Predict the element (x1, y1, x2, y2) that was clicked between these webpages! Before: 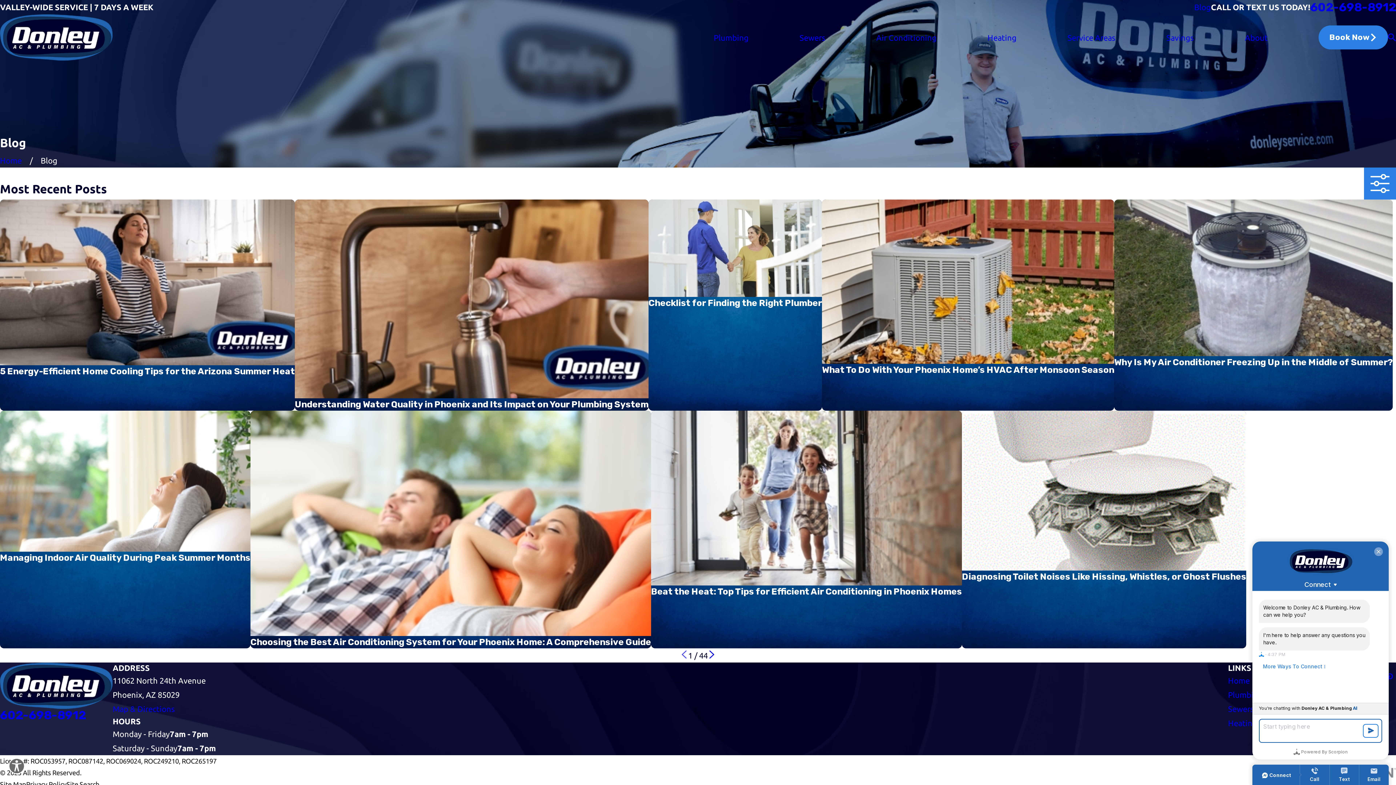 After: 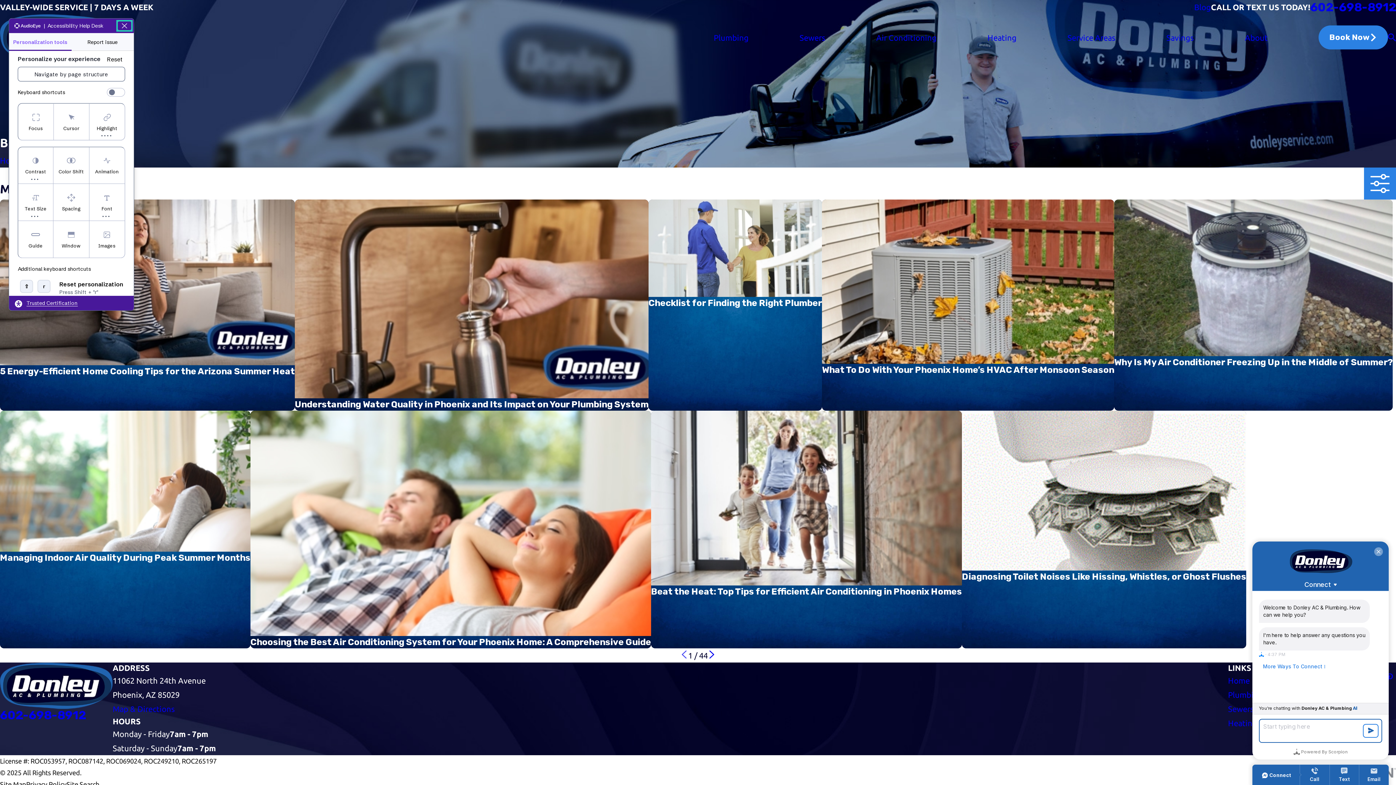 Action: label: Explore your accessibility options bbox: (8, 758, 24, 774)